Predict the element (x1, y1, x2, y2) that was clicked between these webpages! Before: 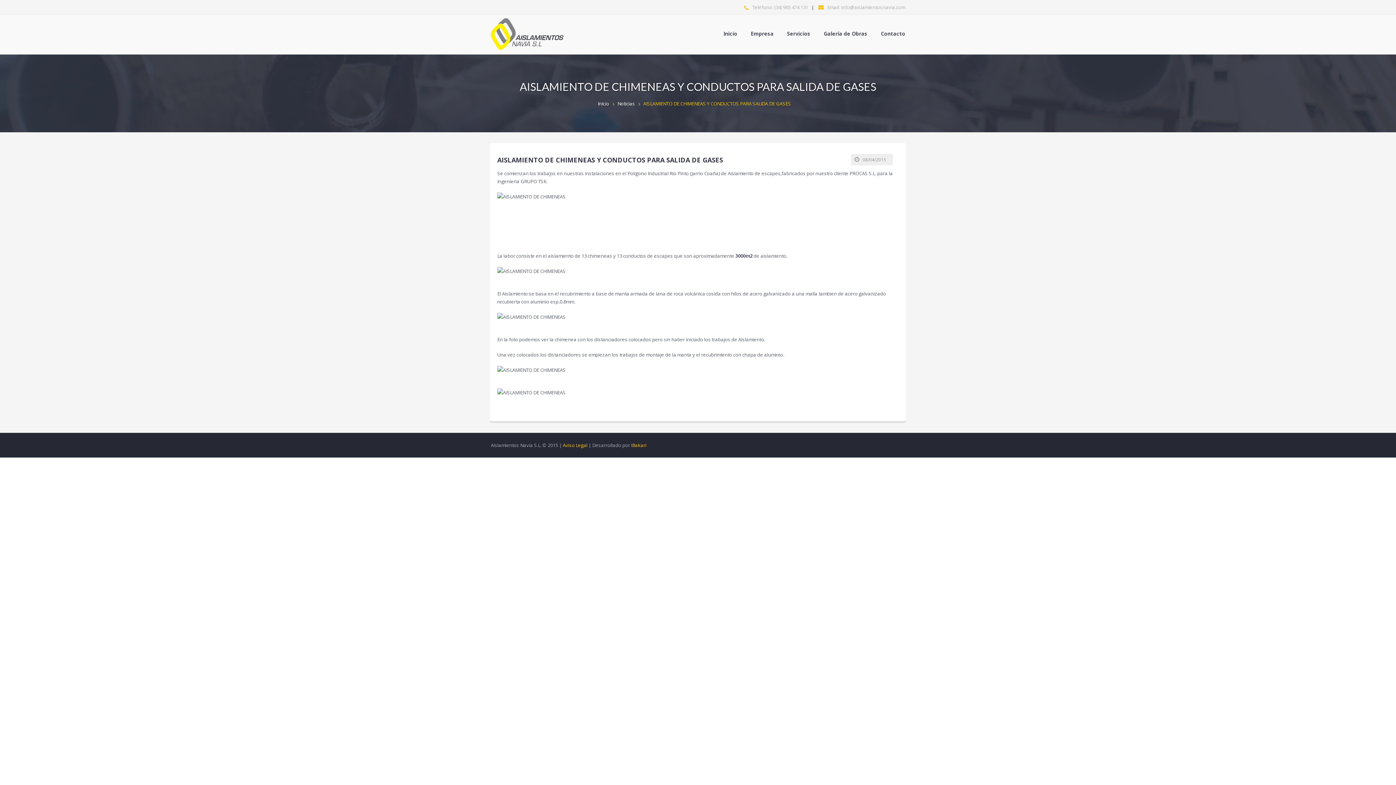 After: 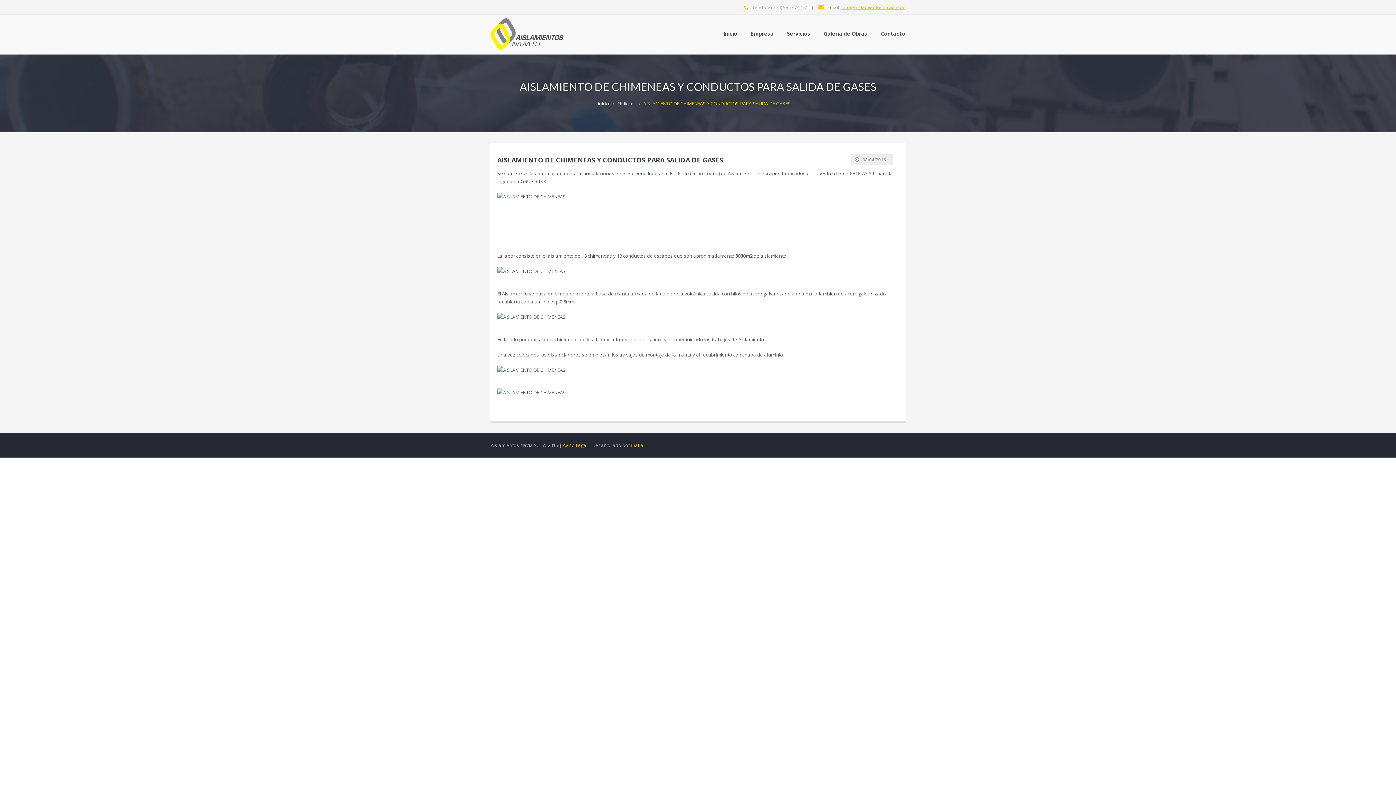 Action: bbox: (841, 4, 905, 10) label: info@aislamientosnavia.com